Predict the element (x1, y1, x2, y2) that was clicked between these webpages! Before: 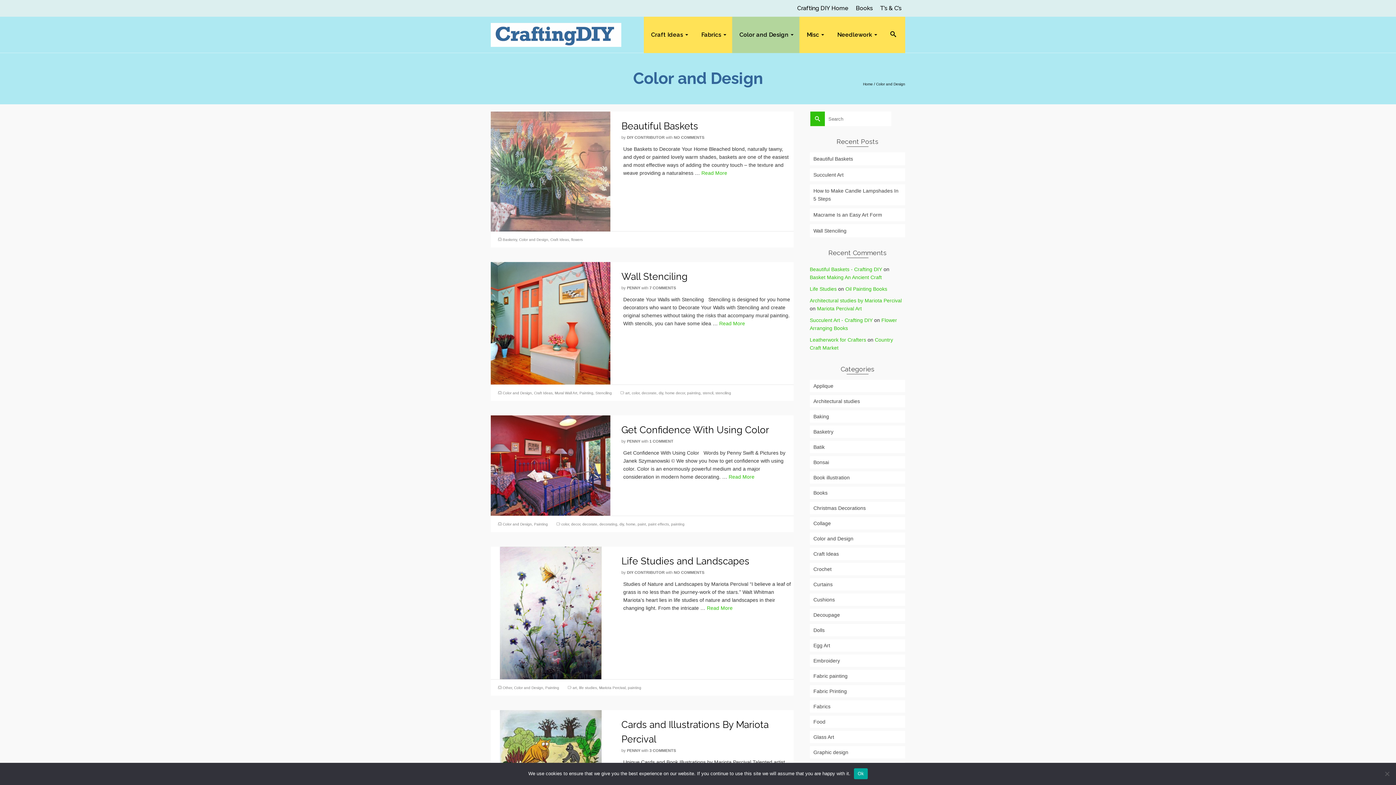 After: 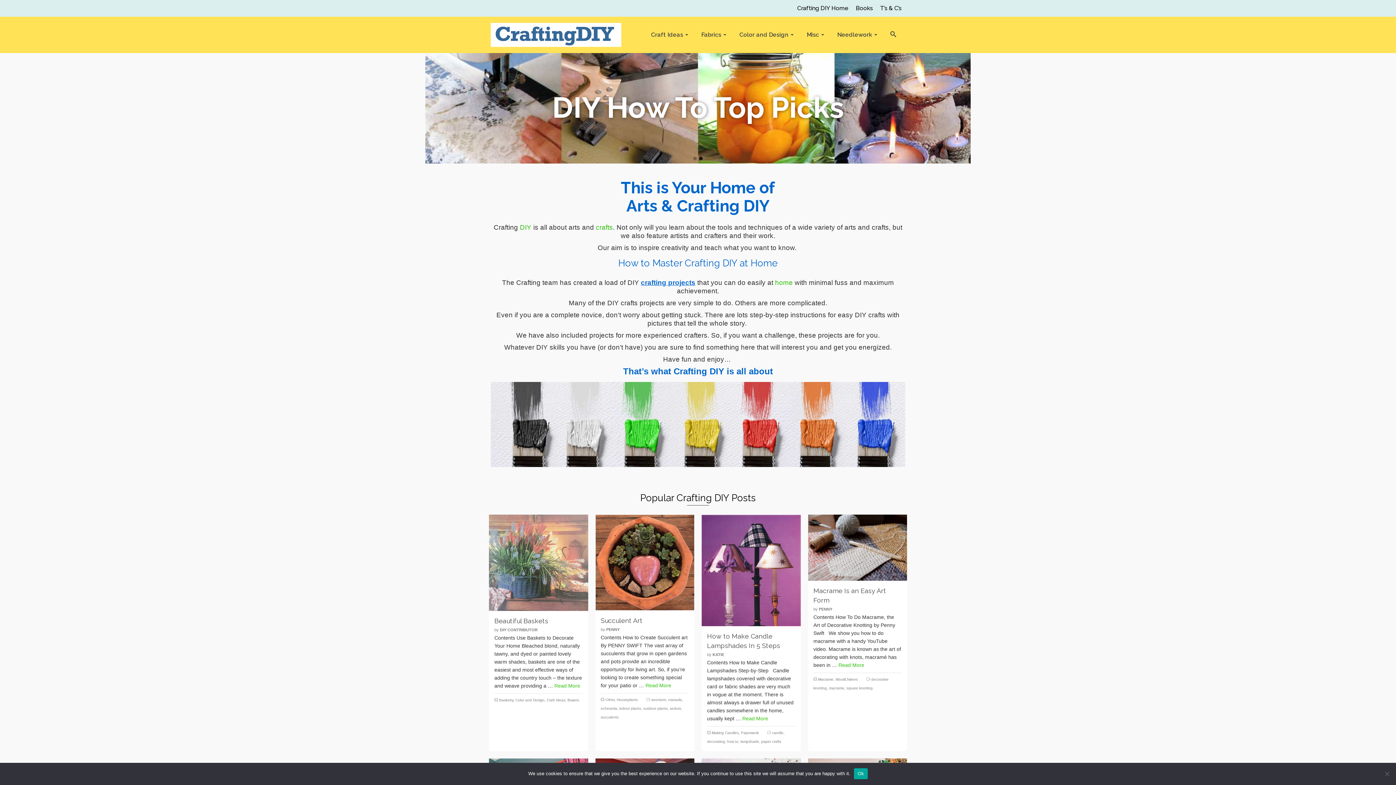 Action: label: DIY CONTRIBUTOR bbox: (627, 135, 664, 139)